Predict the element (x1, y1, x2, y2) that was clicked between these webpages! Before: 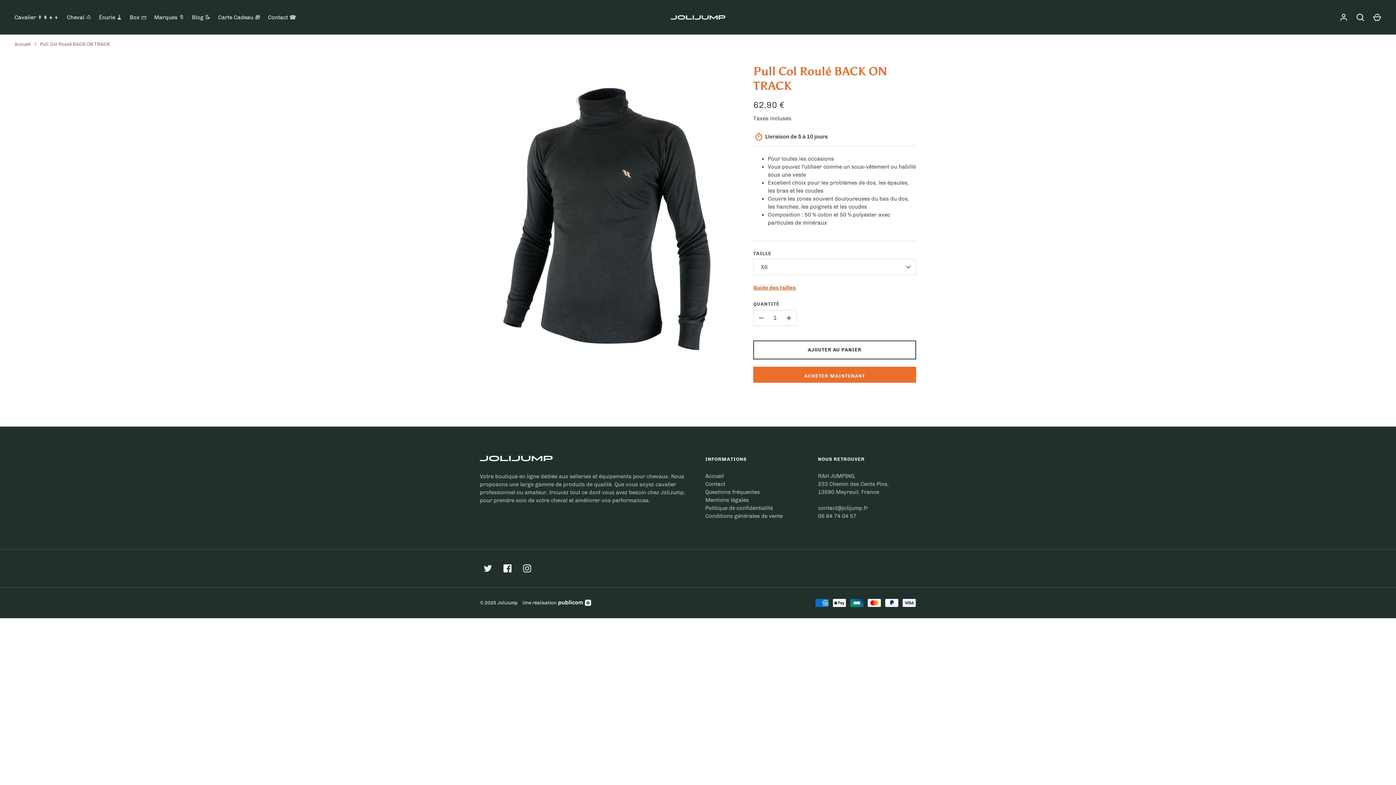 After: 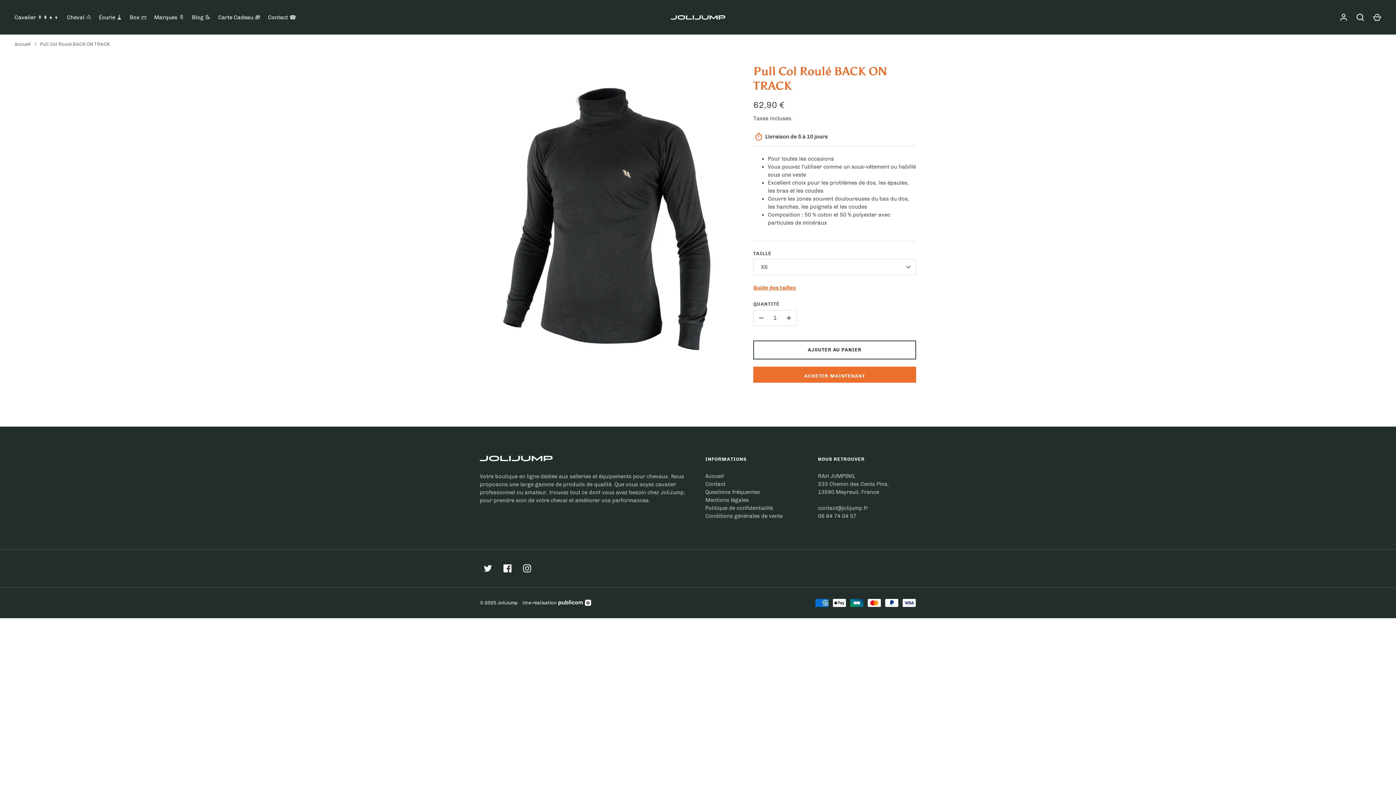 Action: label: - bbox: (753, 310, 769, 325)